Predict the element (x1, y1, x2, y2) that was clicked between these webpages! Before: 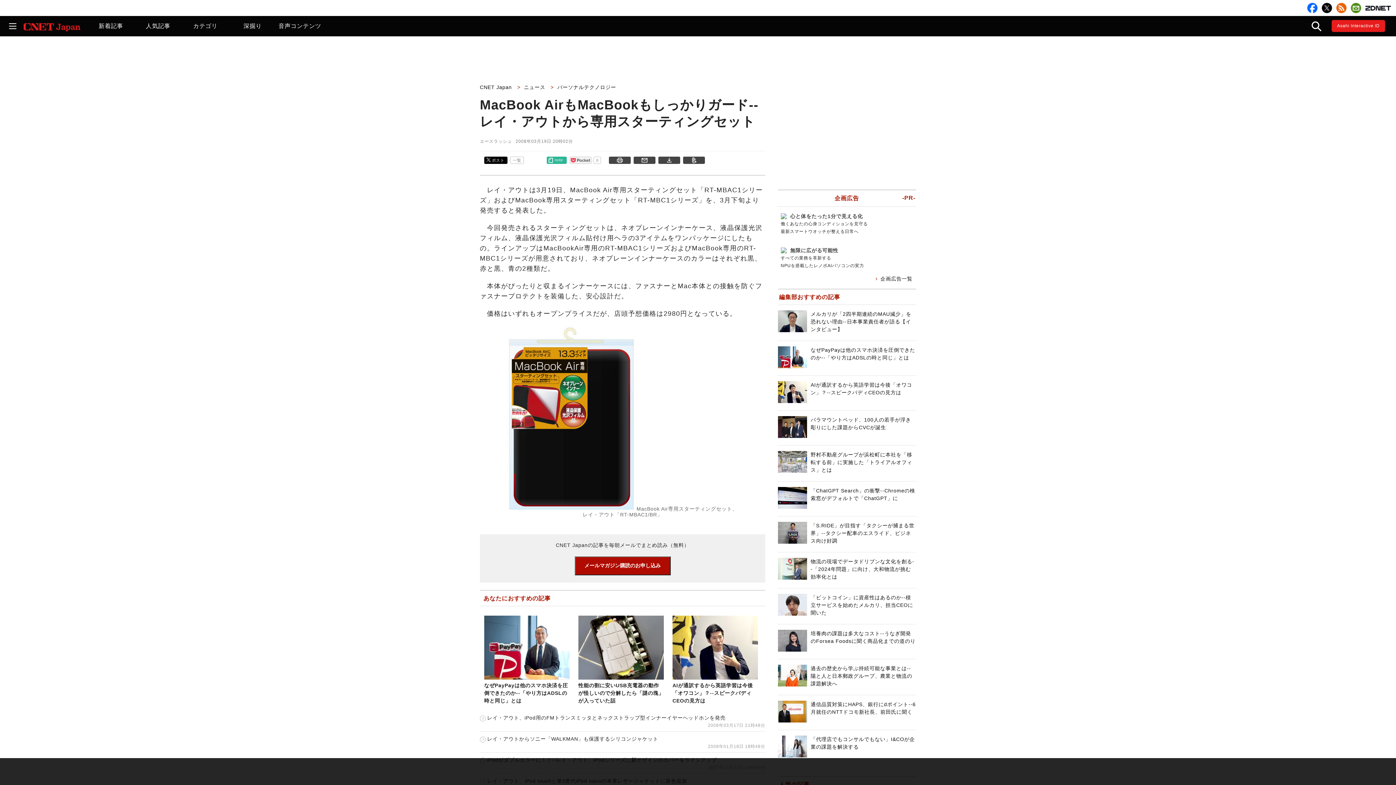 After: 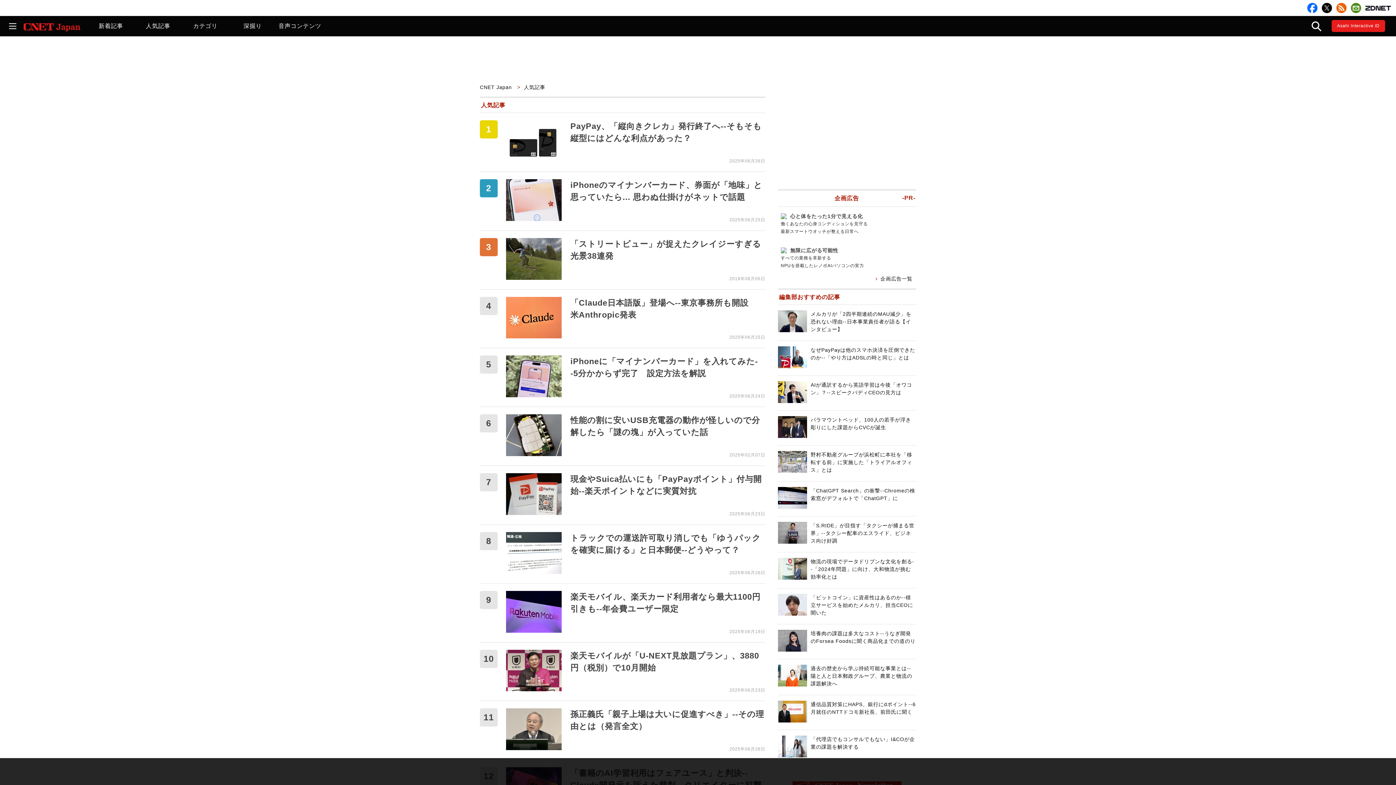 Action: label: 人気記事 bbox: (134, 16, 181, 36)